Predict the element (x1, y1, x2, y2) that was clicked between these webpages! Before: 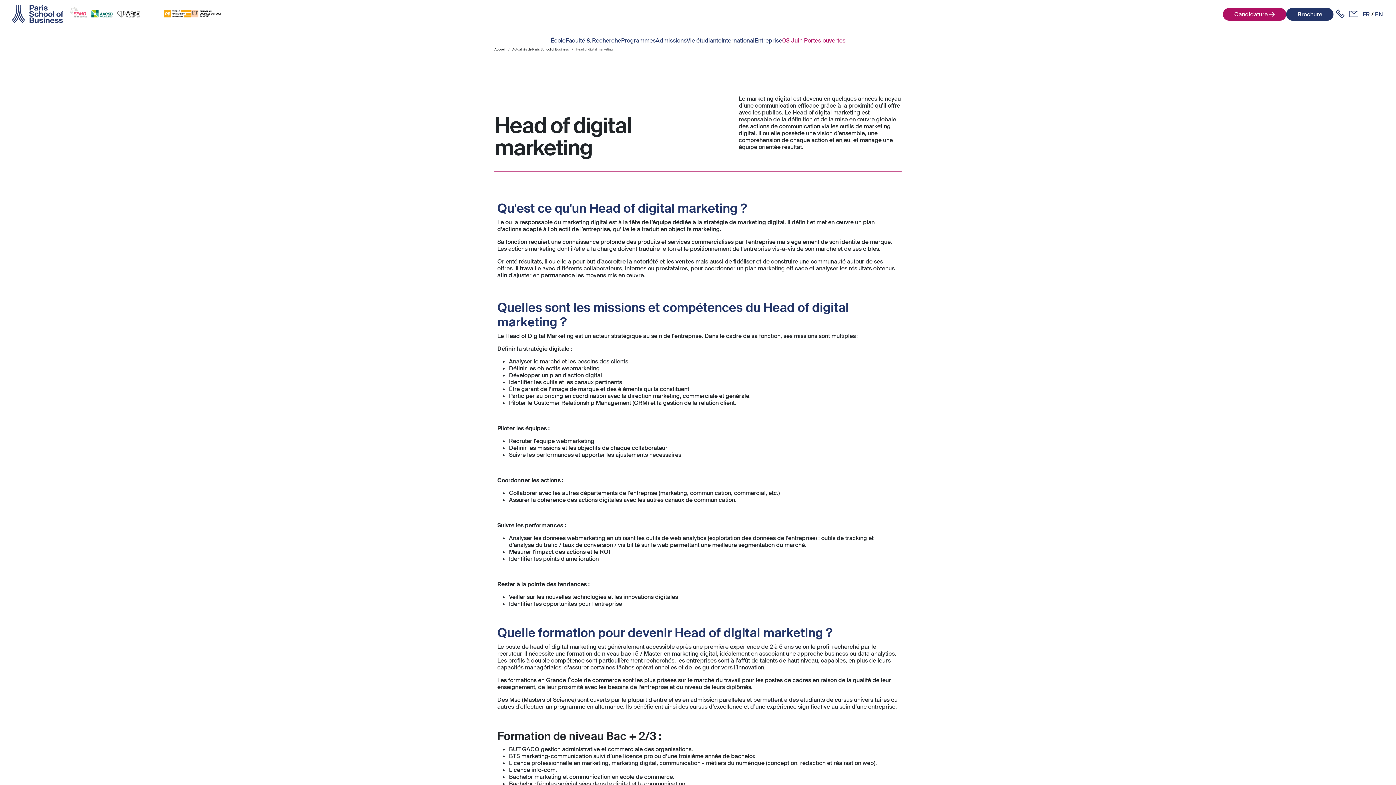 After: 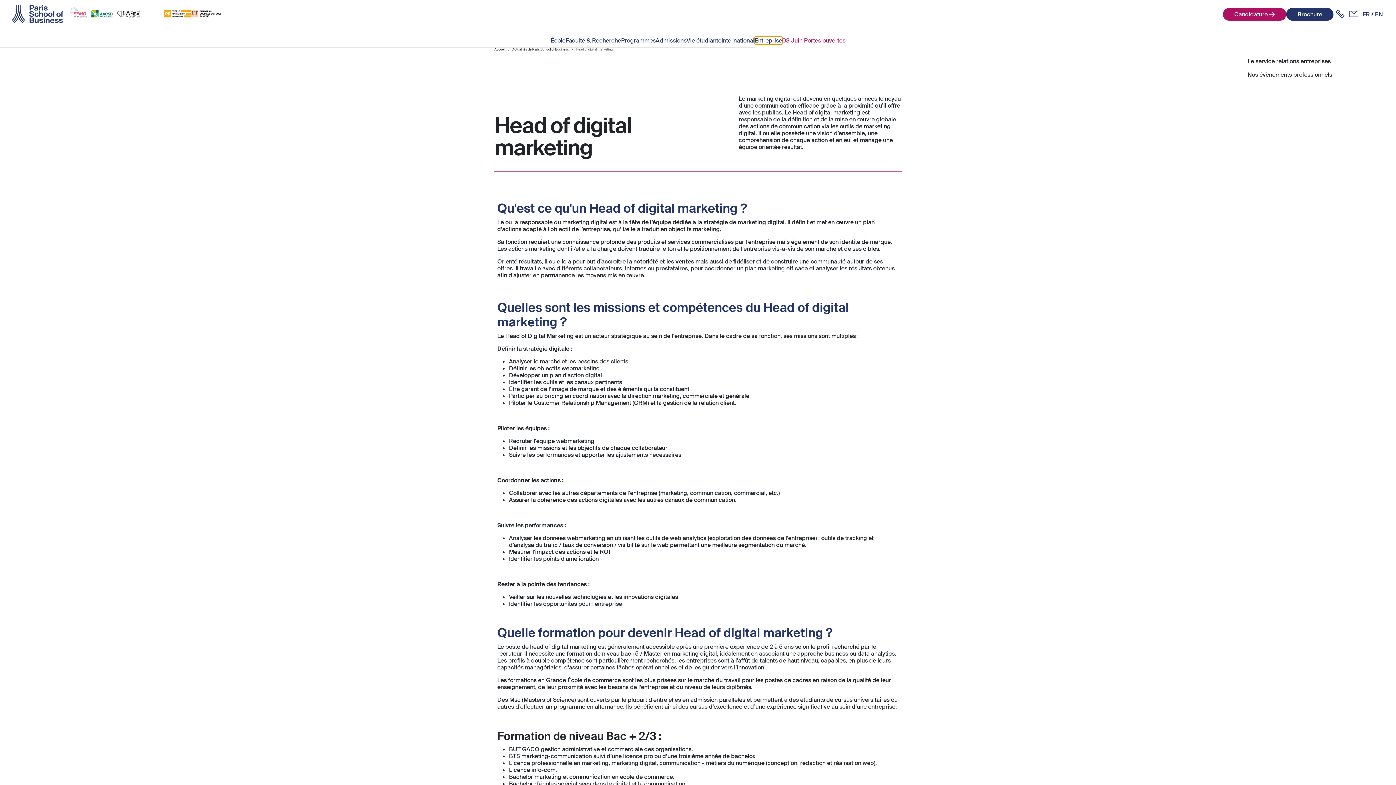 Action: label: Entreprise bbox: (754, 37, 782, 44)